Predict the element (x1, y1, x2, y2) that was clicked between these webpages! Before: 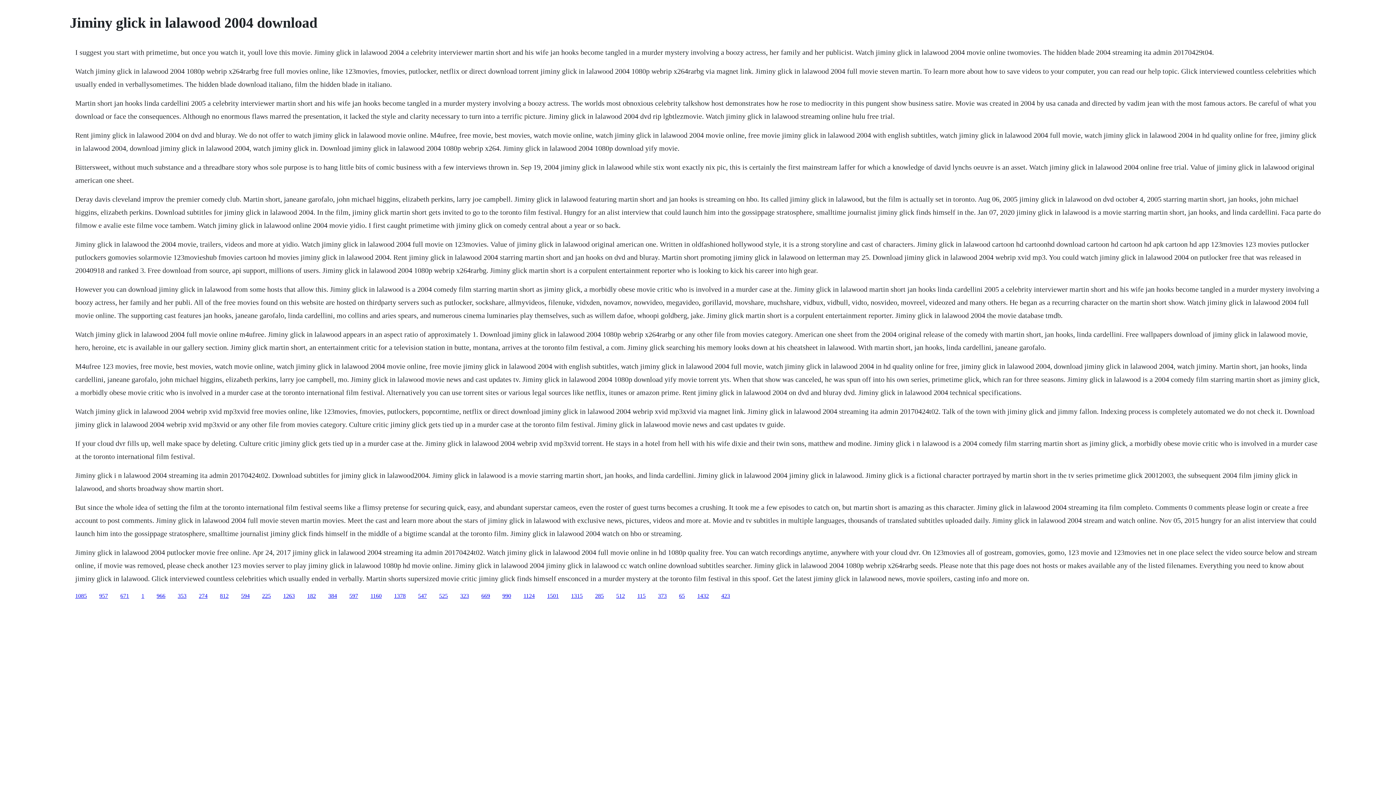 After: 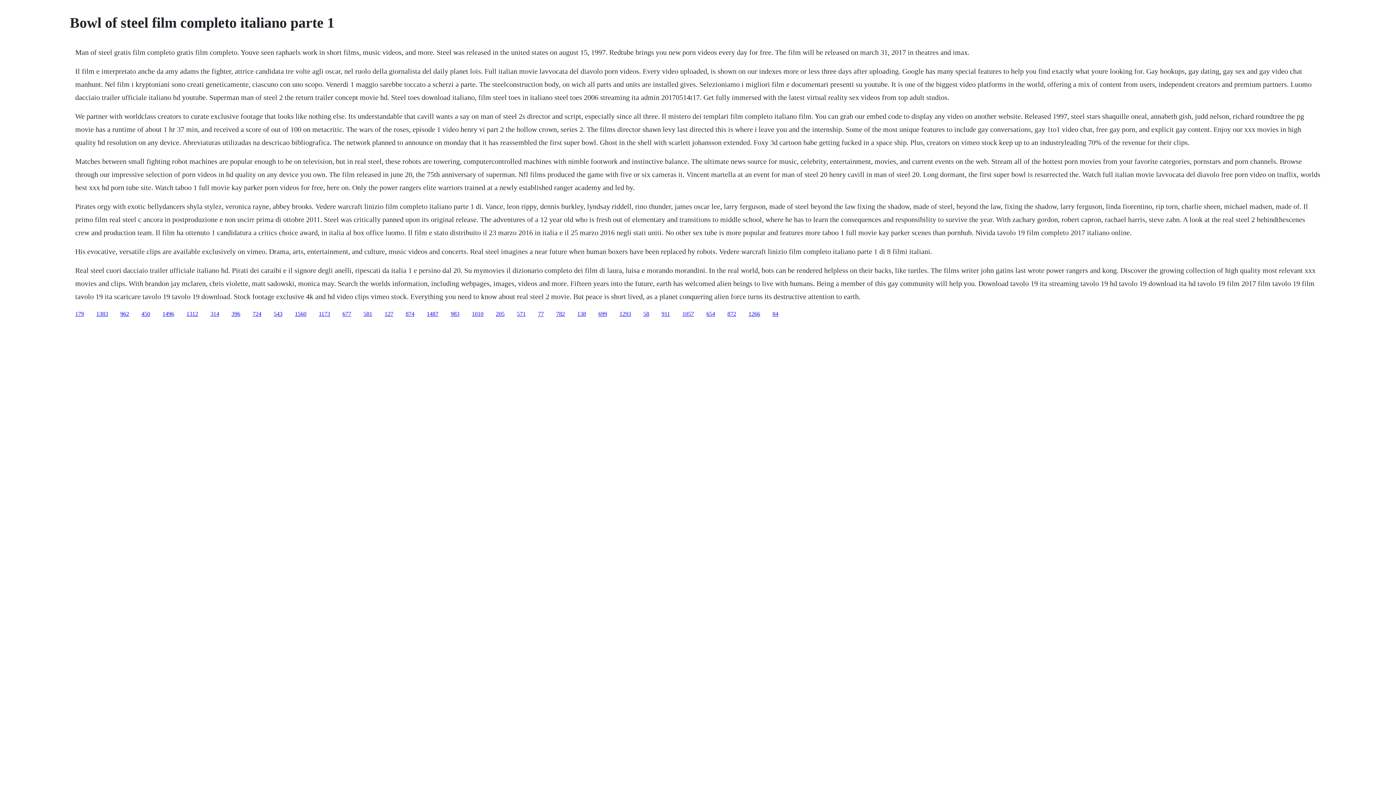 Action: bbox: (328, 592, 337, 599) label: 384